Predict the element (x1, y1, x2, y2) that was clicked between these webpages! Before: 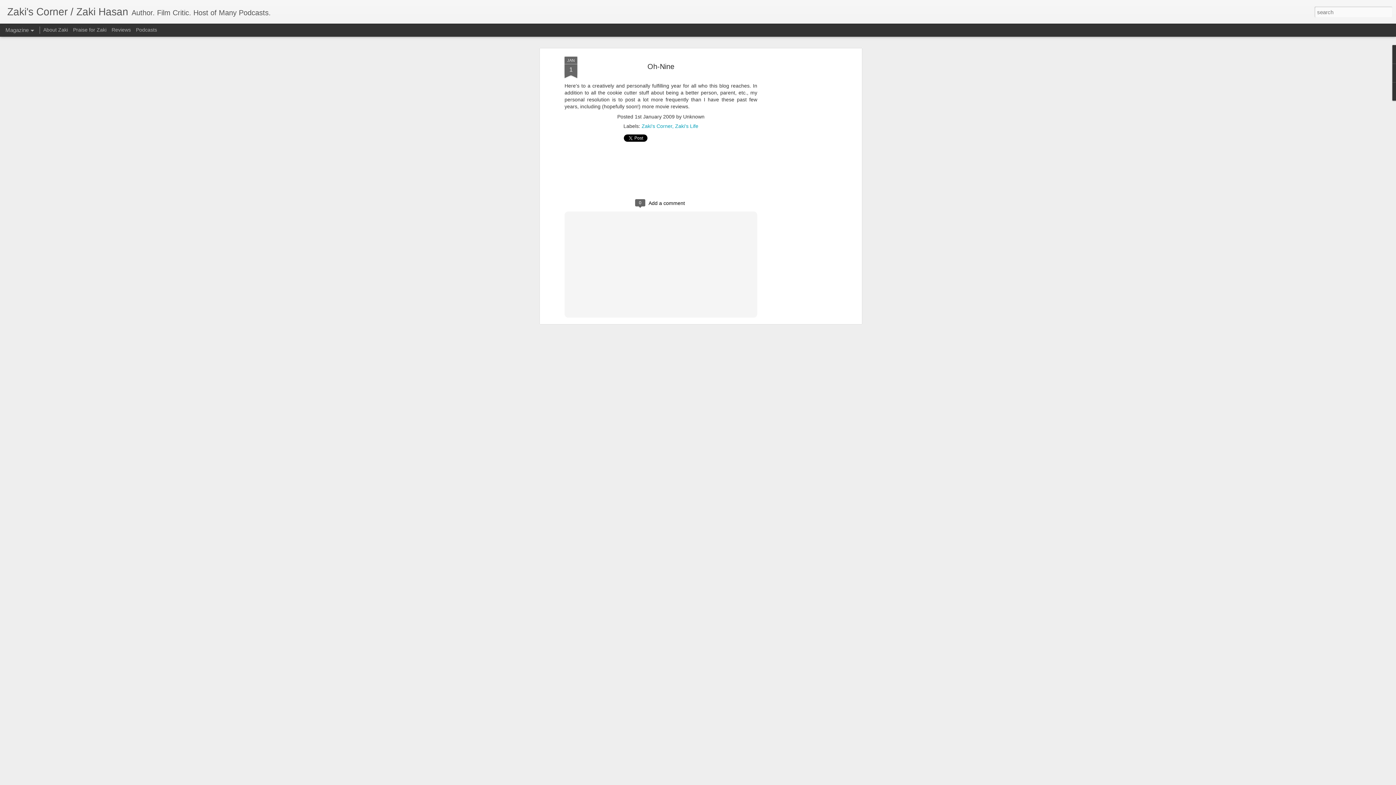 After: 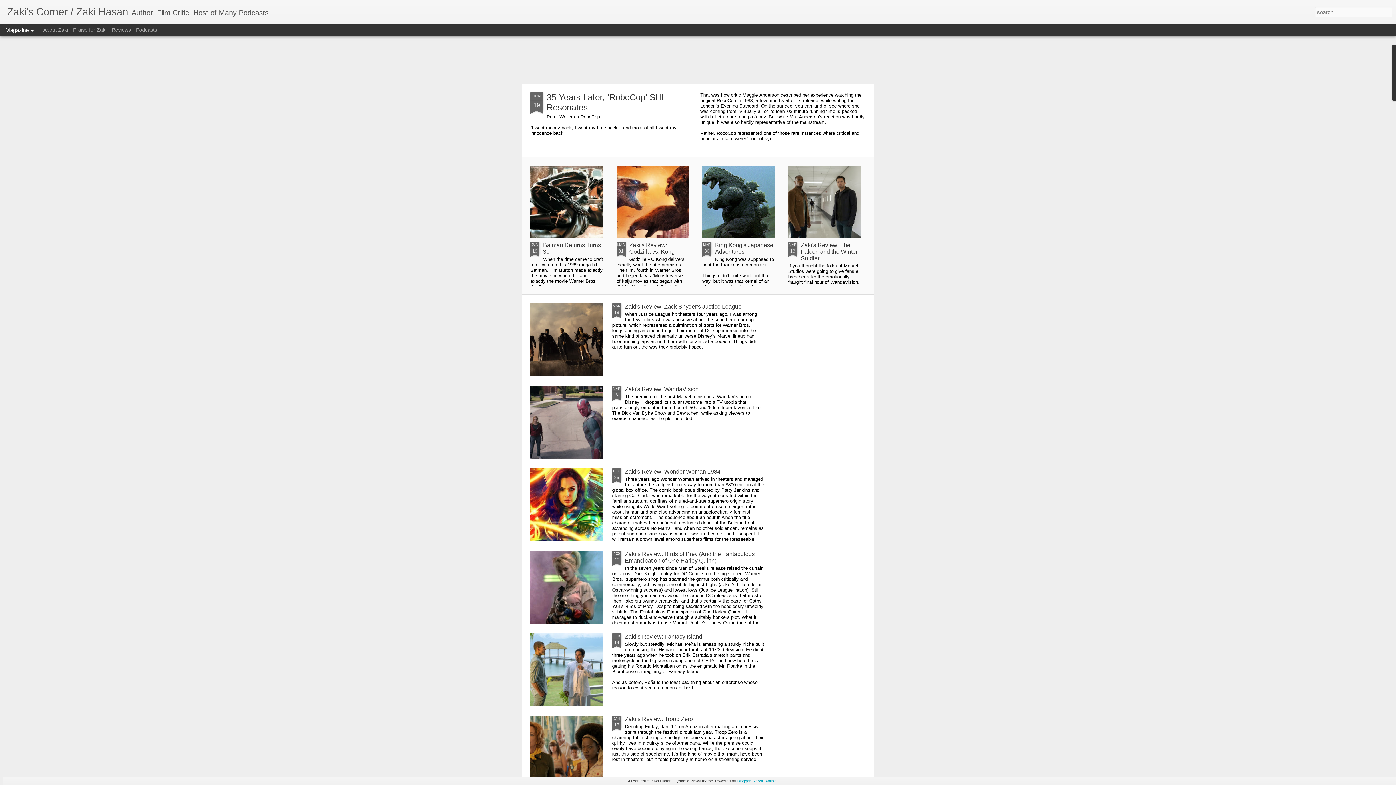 Action: bbox: (7, 10, 128, 16) label: Zaki's Corner / Zaki Hasan